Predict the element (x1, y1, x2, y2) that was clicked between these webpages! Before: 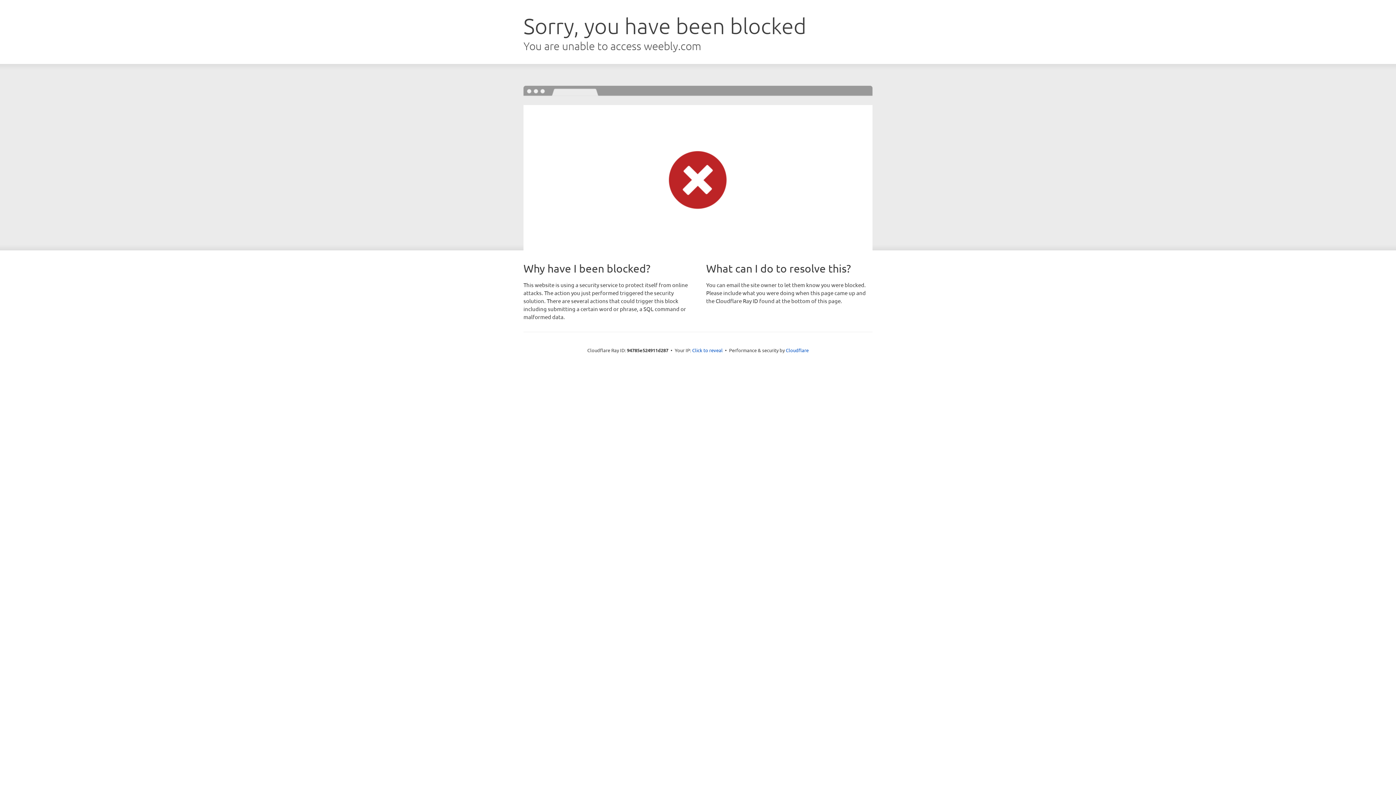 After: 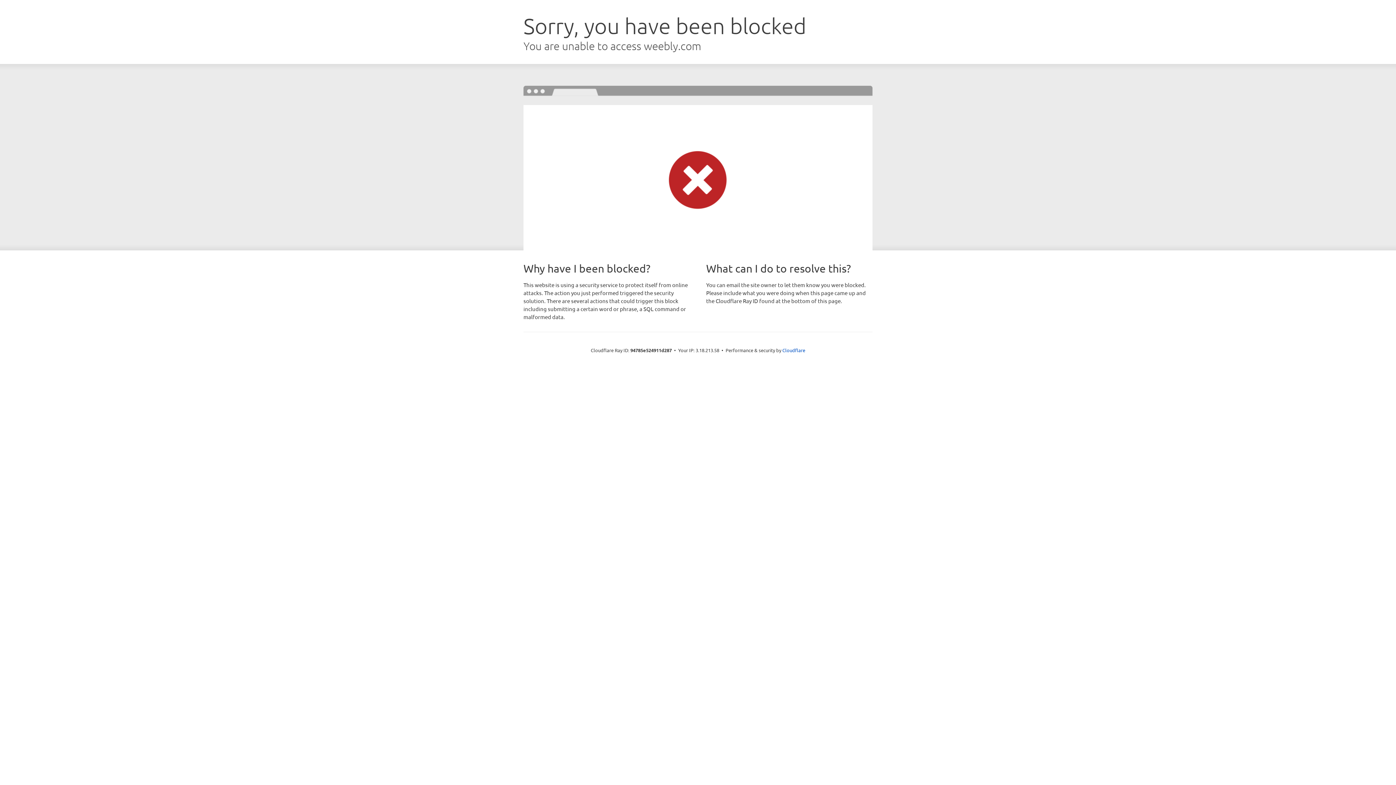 Action: bbox: (692, 346, 722, 353) label: Click to reveal